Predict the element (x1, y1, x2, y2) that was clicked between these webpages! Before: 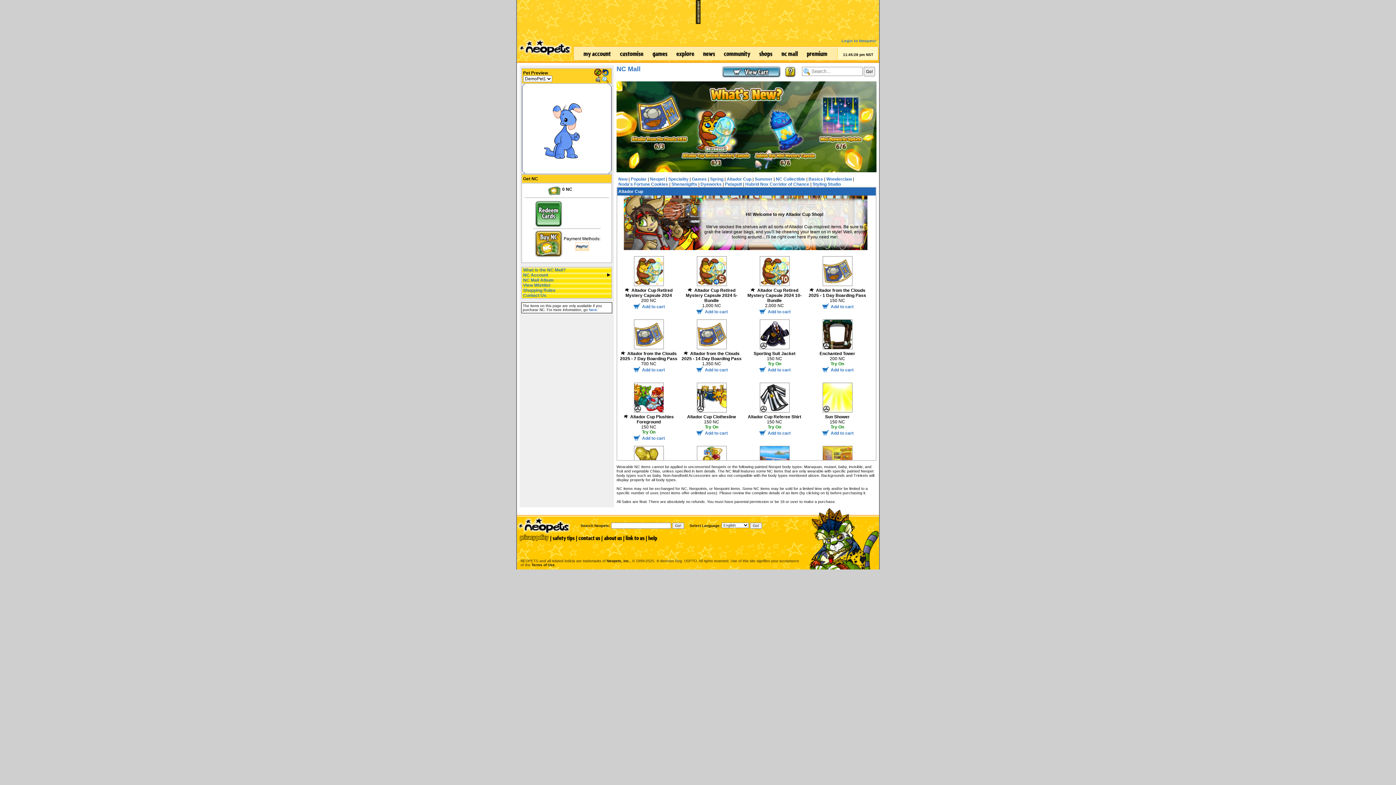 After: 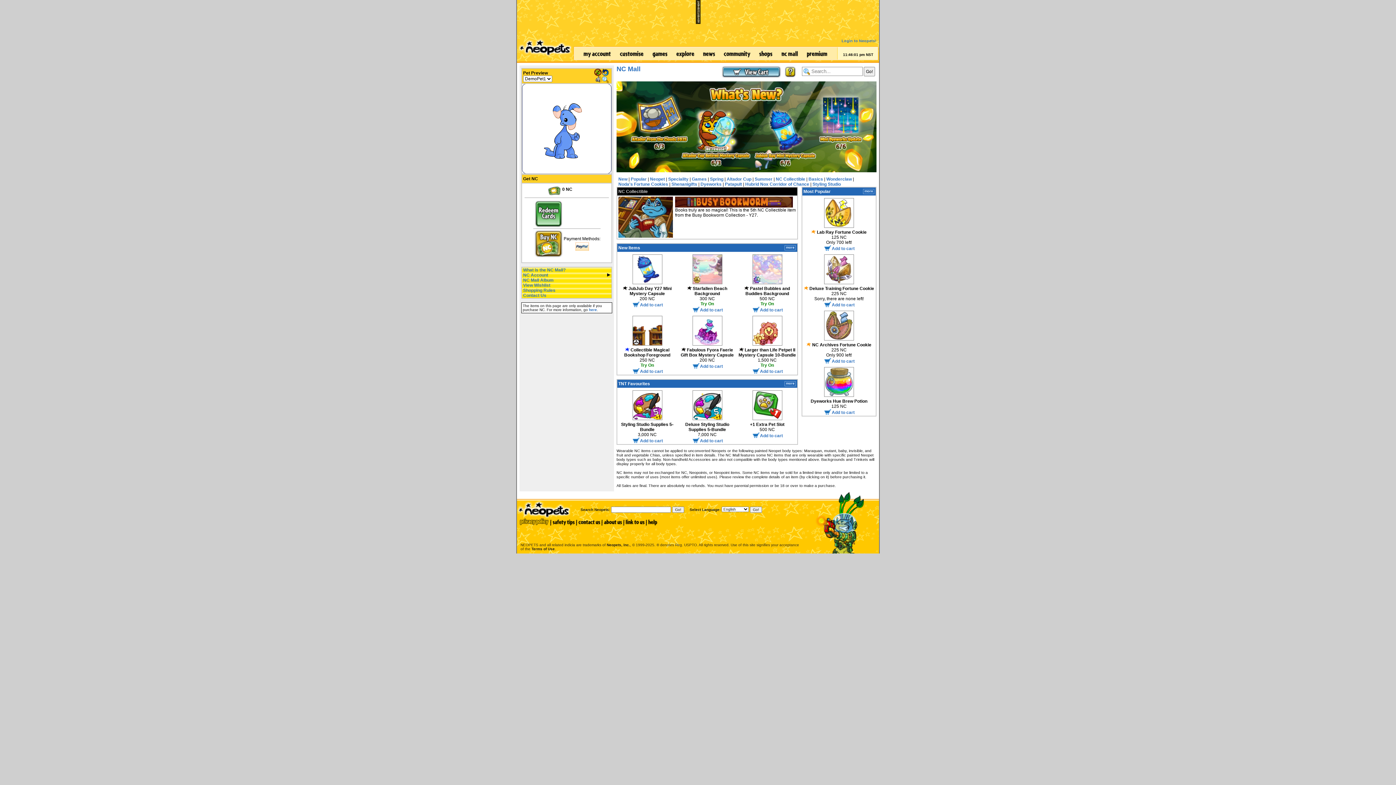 Action: bbox: (777, 57, 802, 62)